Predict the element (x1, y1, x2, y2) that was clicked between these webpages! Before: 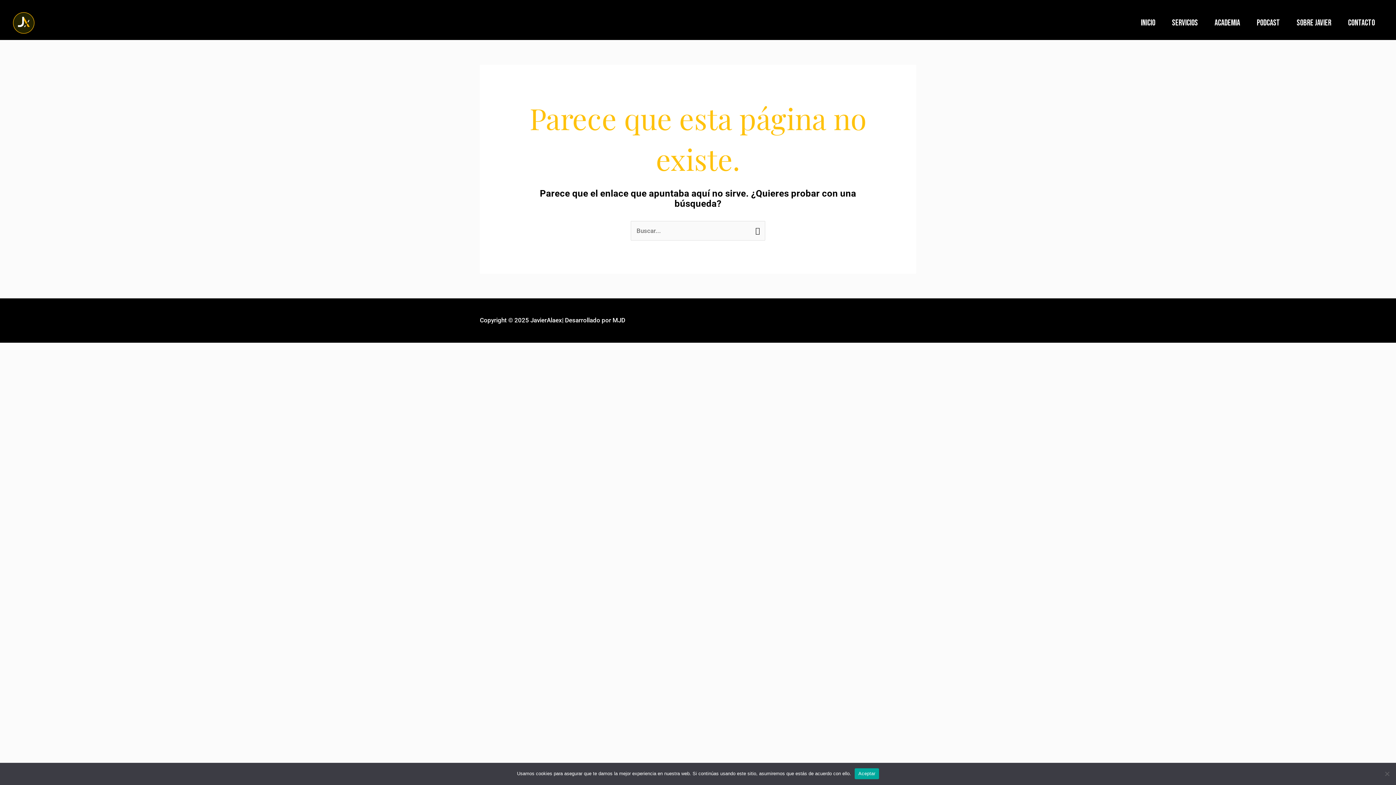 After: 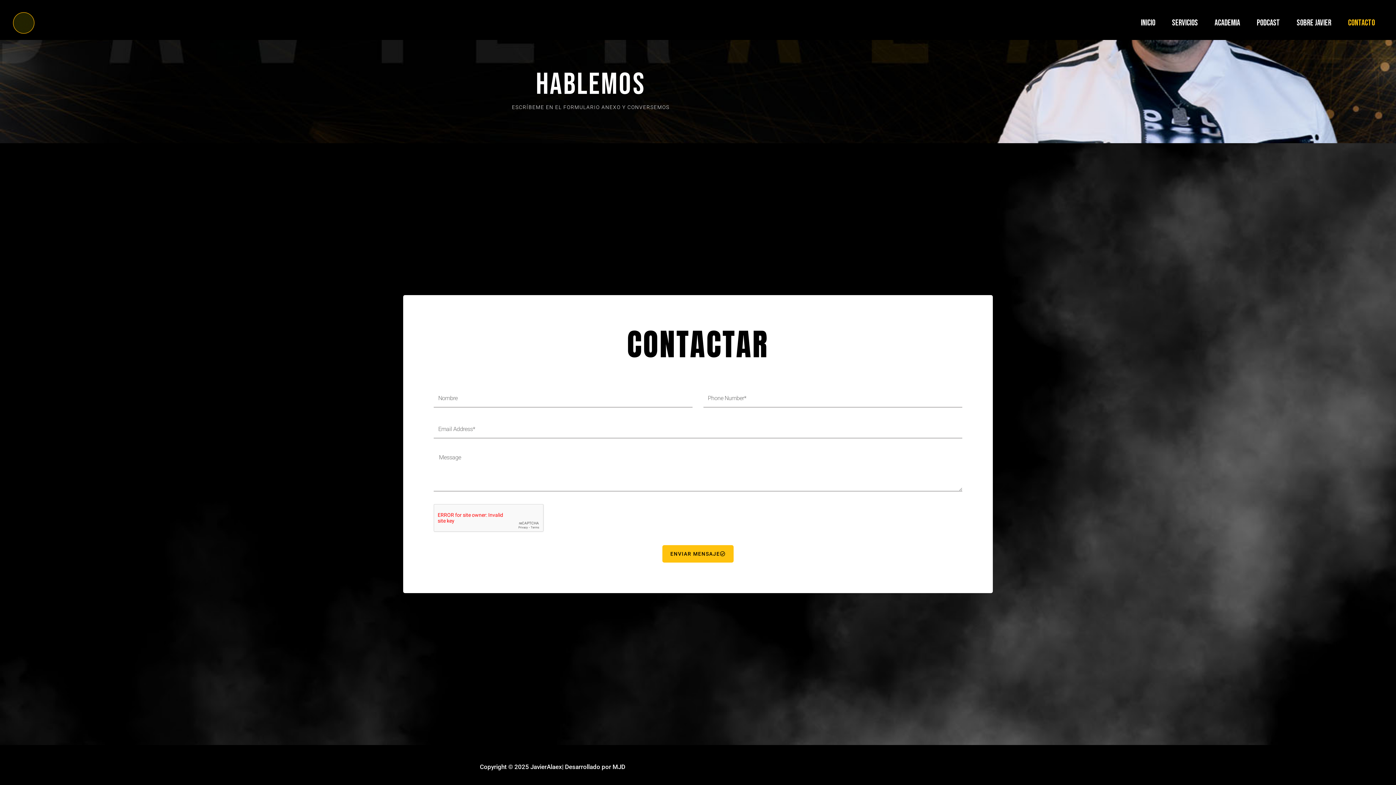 Action: bbox: (1340, 6, 1383, 39) label: Contacto